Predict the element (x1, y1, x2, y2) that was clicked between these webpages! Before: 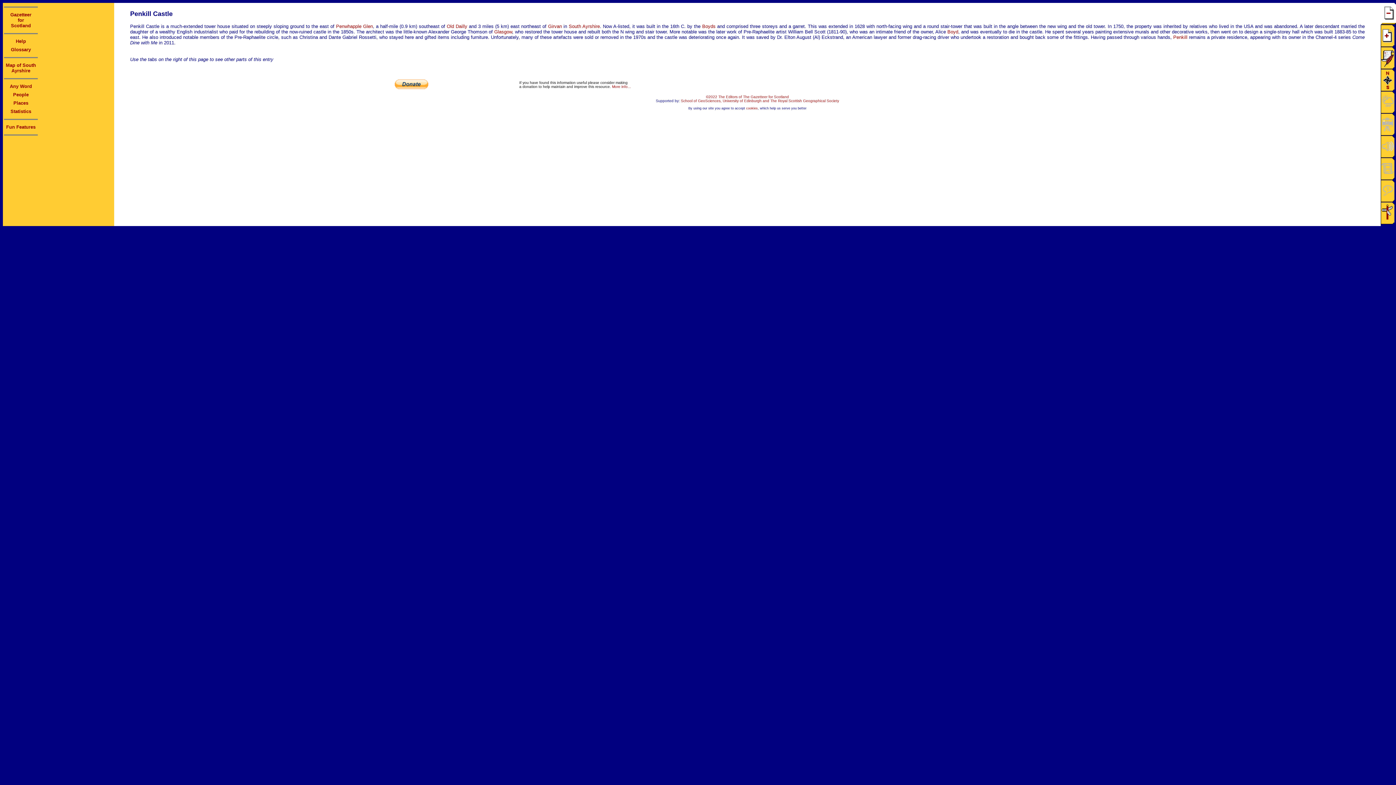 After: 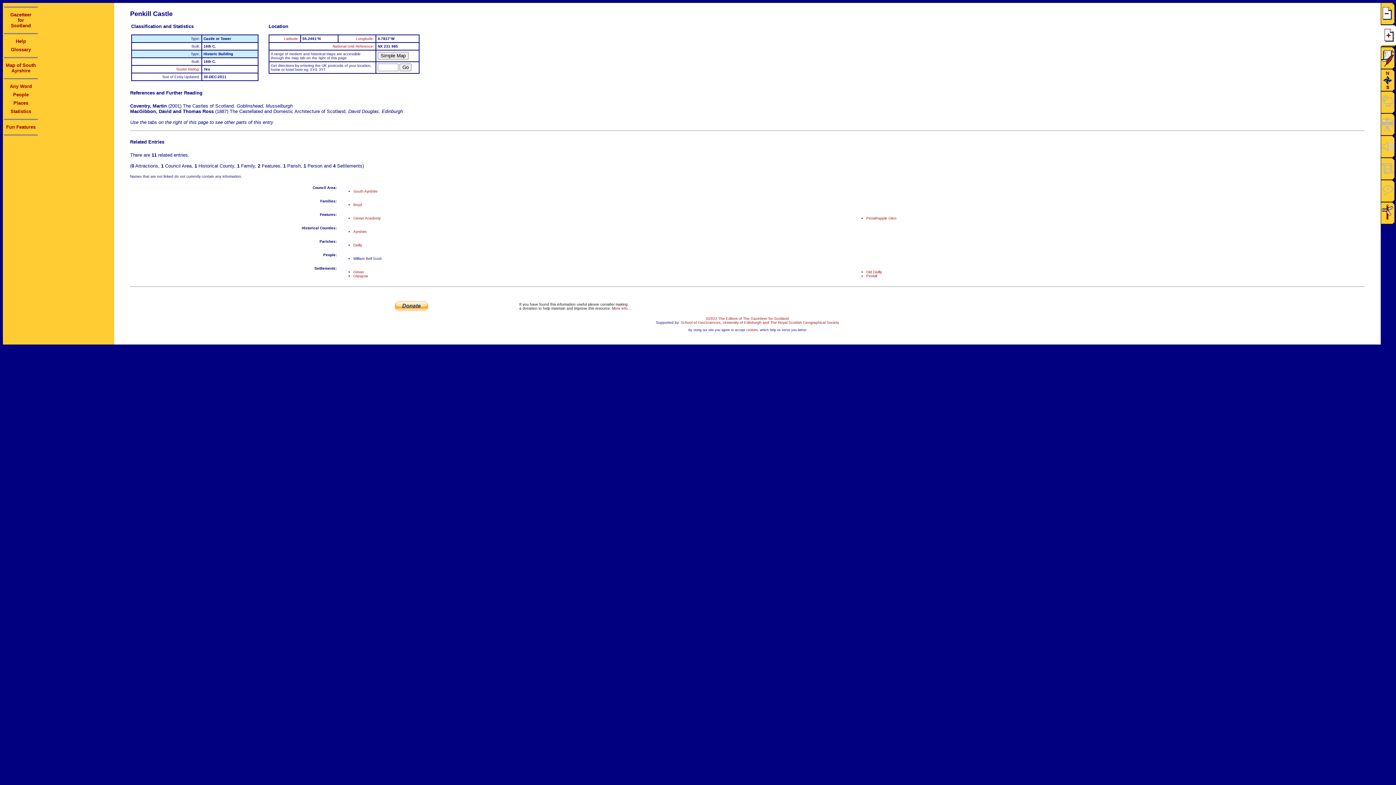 Action: bbox: (1382, 41, 1394, 47)